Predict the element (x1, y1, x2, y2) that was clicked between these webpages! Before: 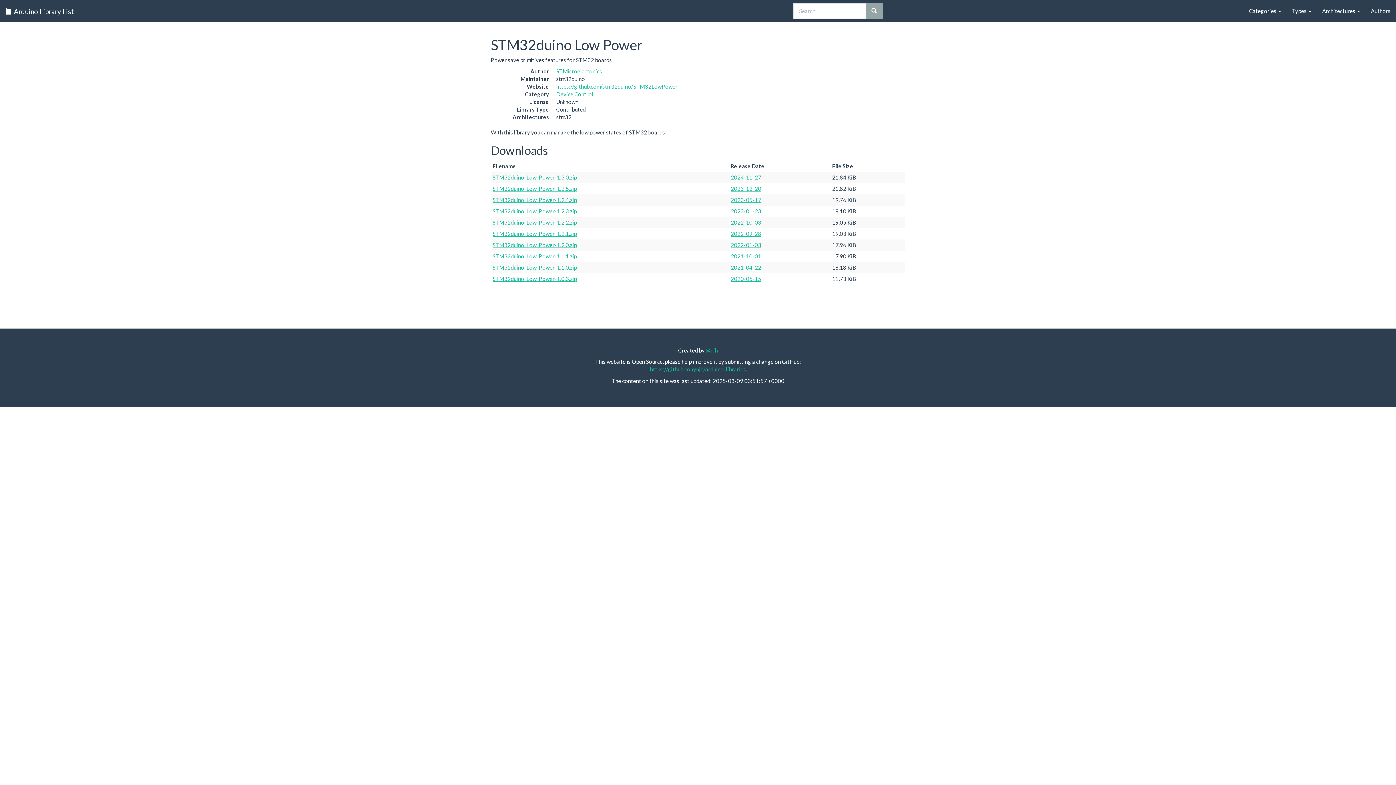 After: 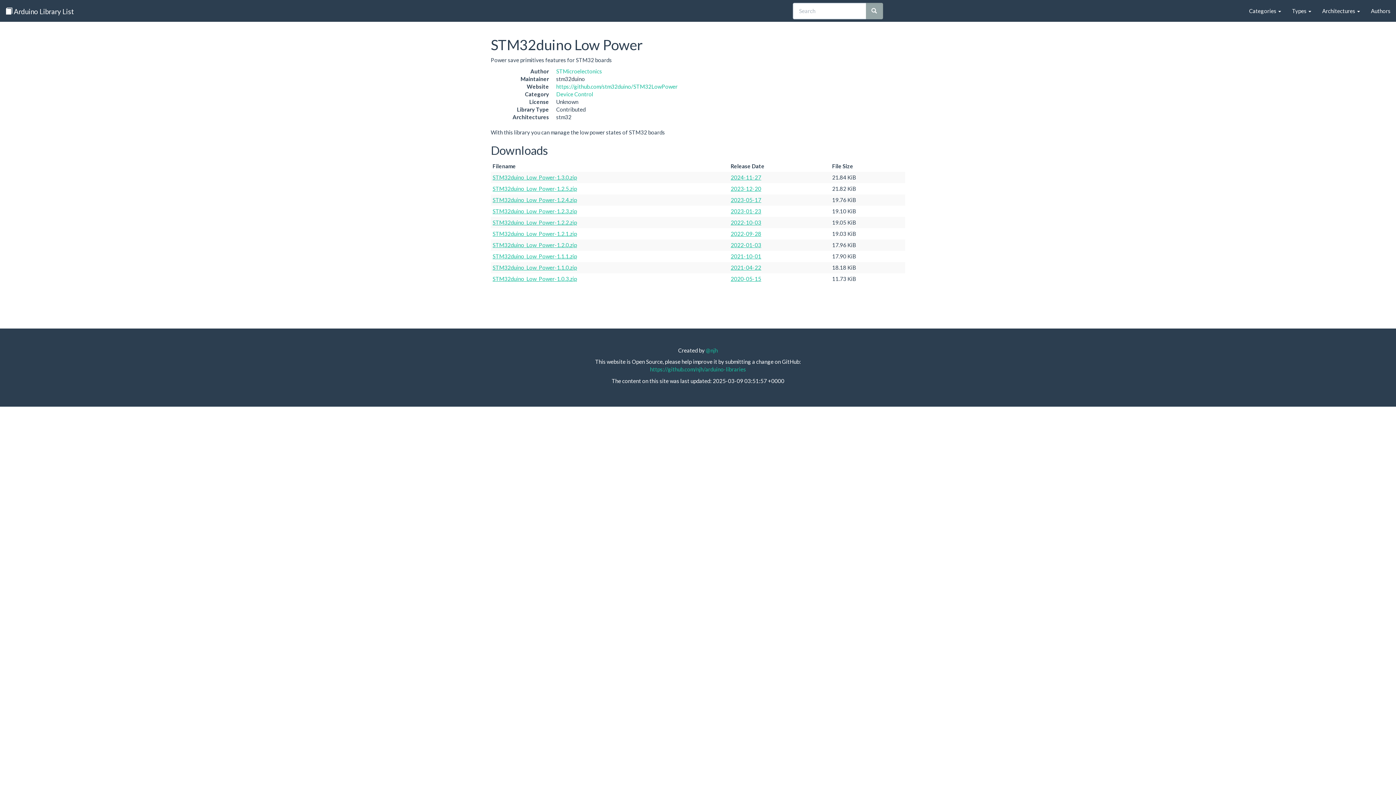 Action: label: STM32duino_Low_Power-1.2.2.zip bbox: (492, 219, 577, 225)